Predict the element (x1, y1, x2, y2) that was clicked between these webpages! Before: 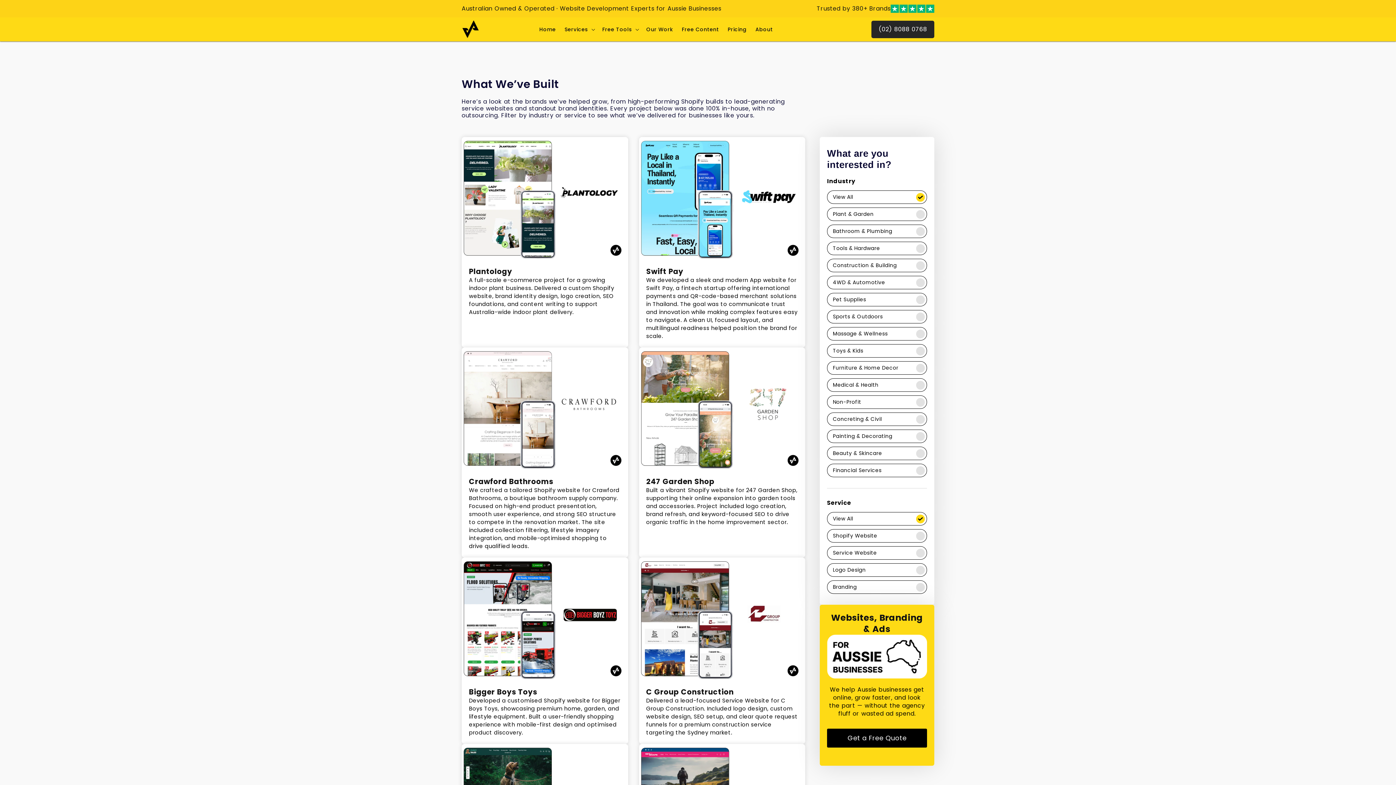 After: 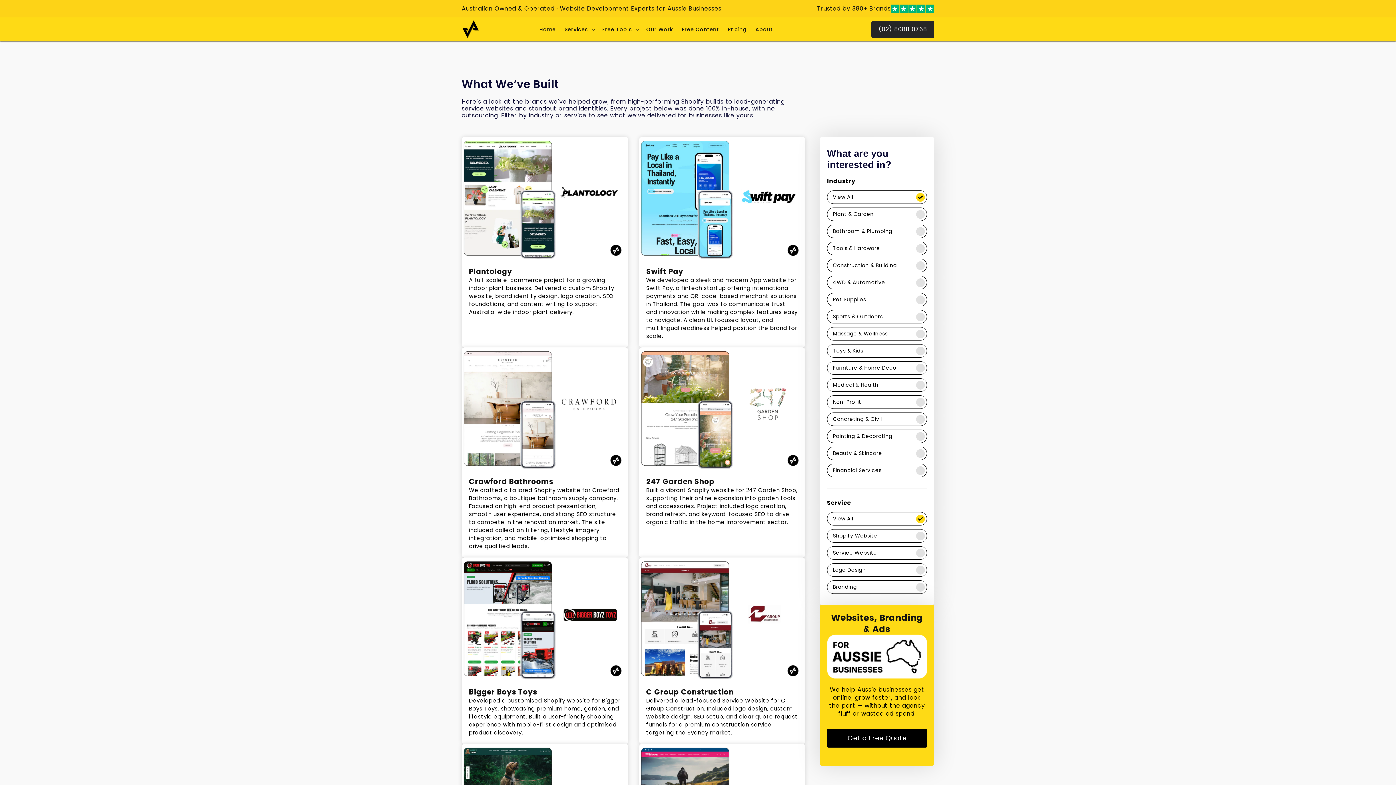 Action: bbox: (639, 137, 805, 259)